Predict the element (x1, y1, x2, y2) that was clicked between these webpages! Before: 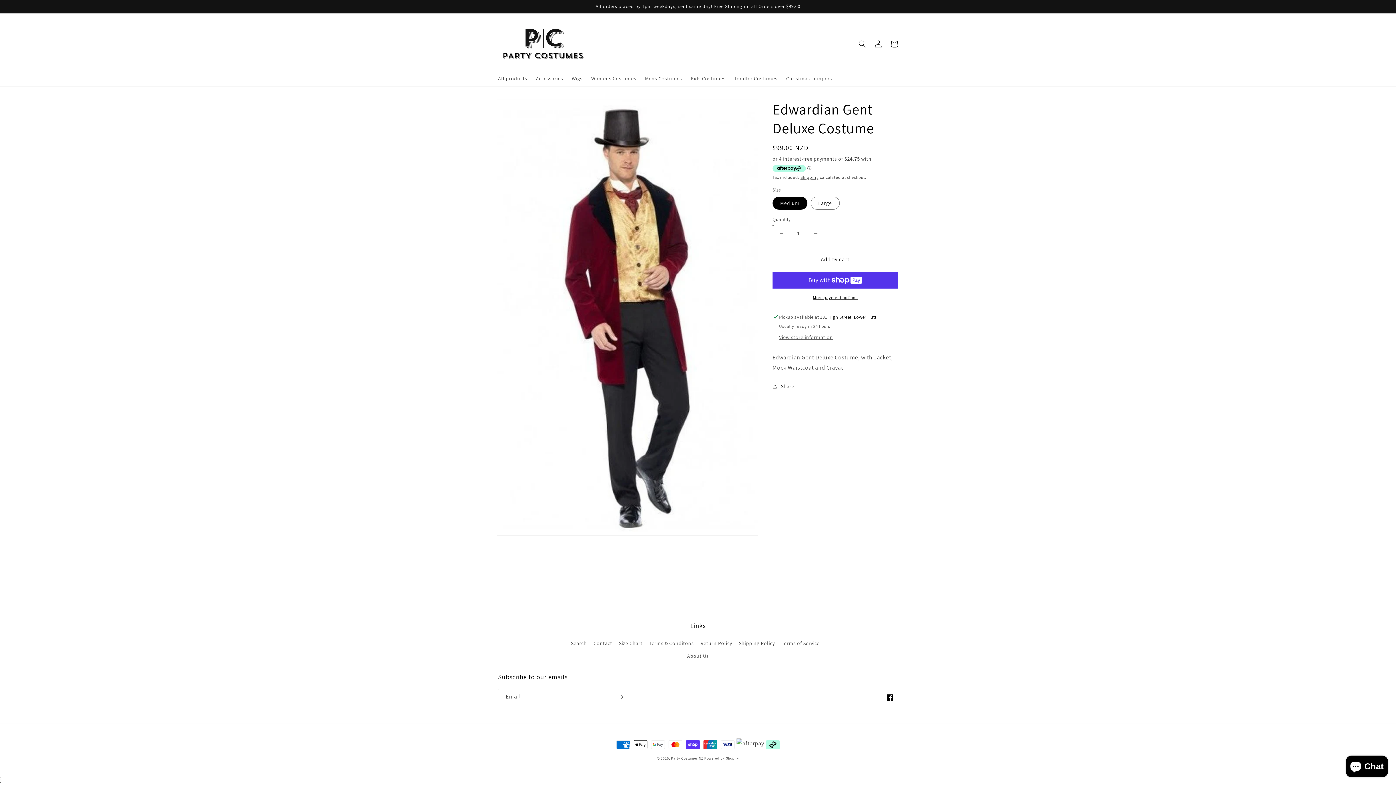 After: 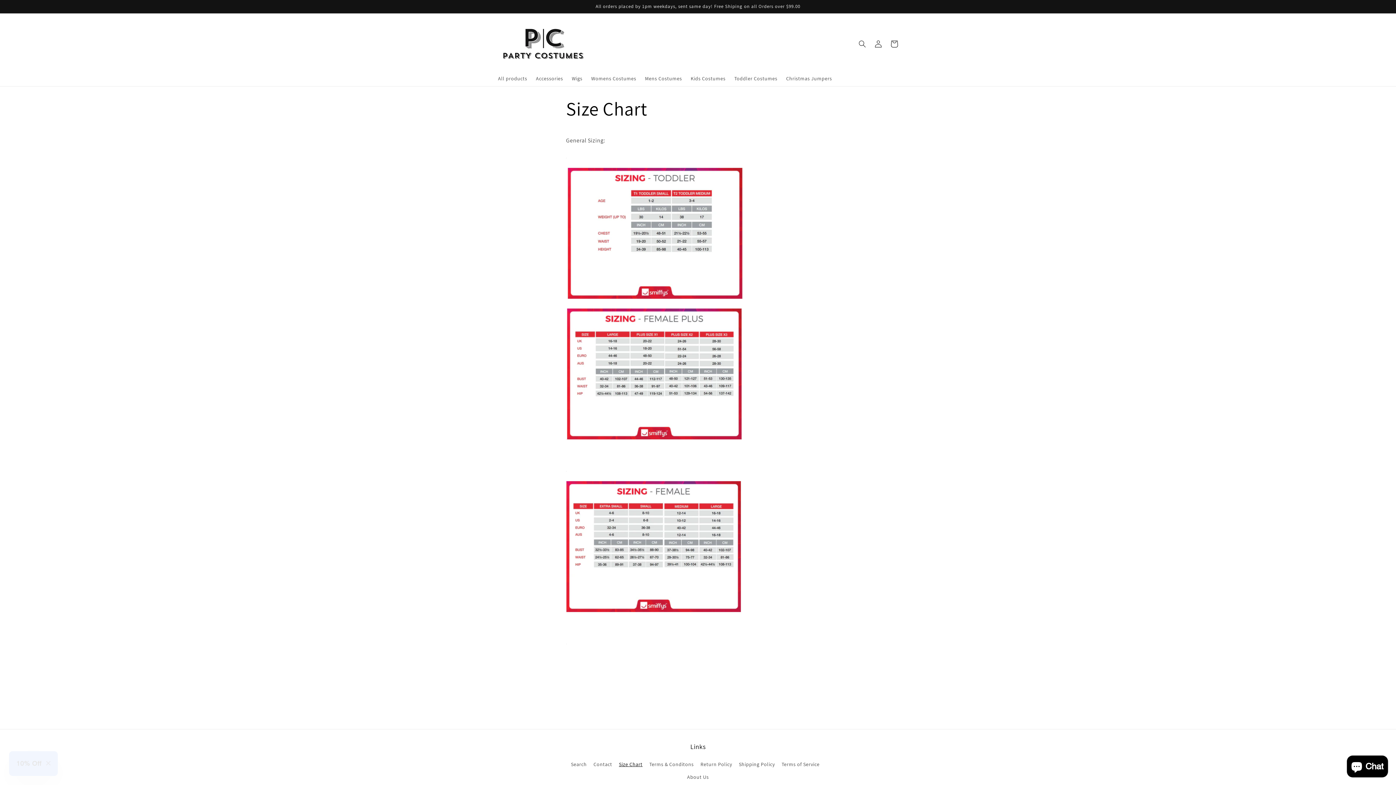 Action: label: Size Chart bbox: (619, 637, 642, 650)